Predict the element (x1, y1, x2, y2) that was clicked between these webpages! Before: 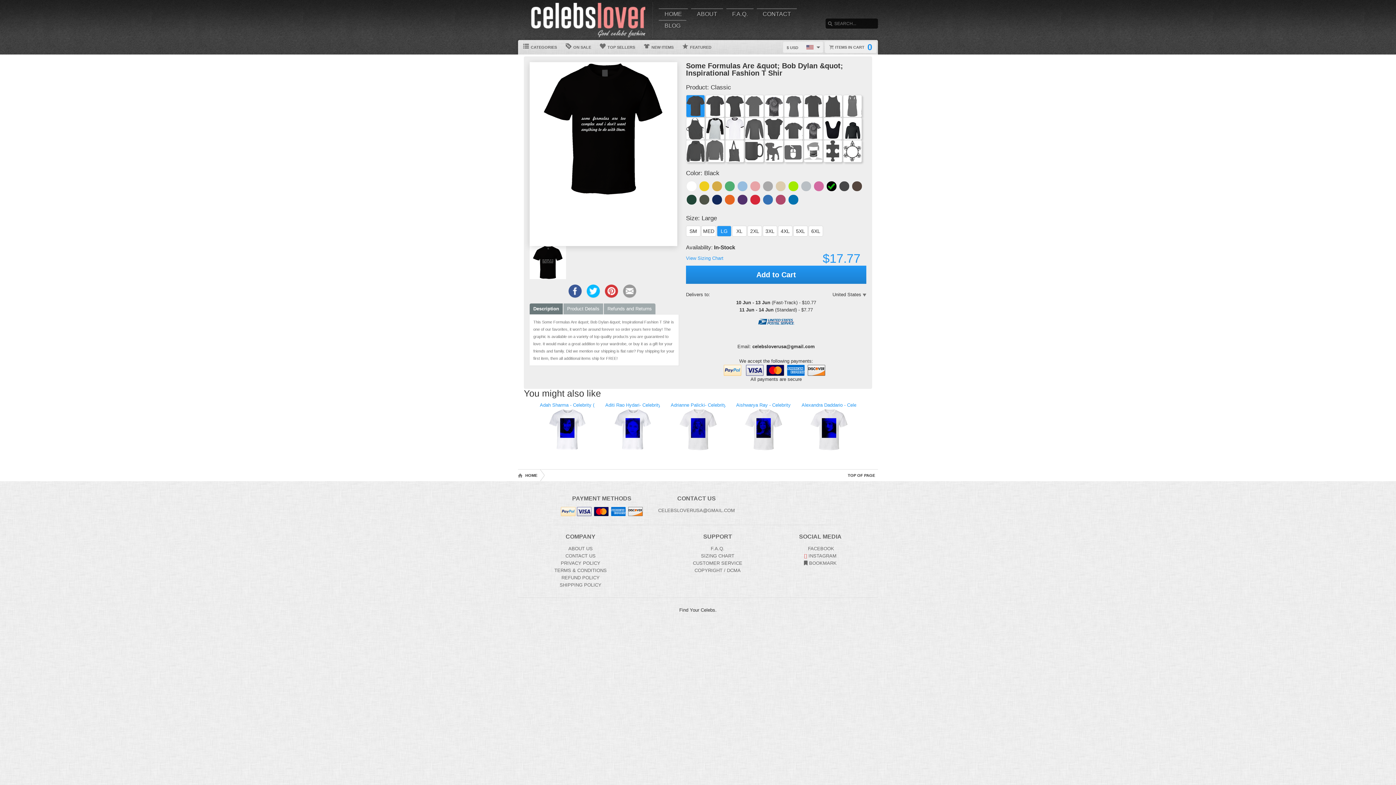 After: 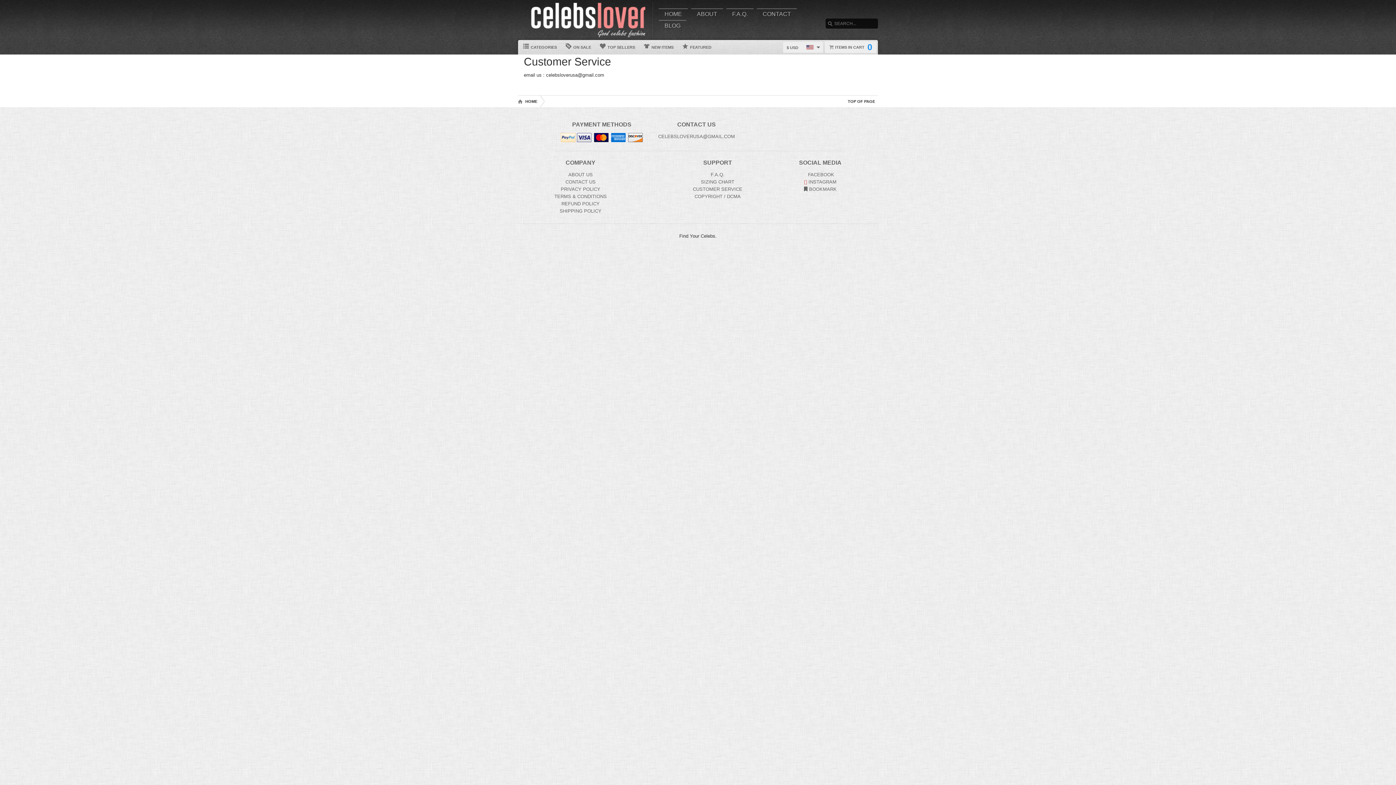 Action: bbox: (693, 560, 742, 566) label: Customer Service